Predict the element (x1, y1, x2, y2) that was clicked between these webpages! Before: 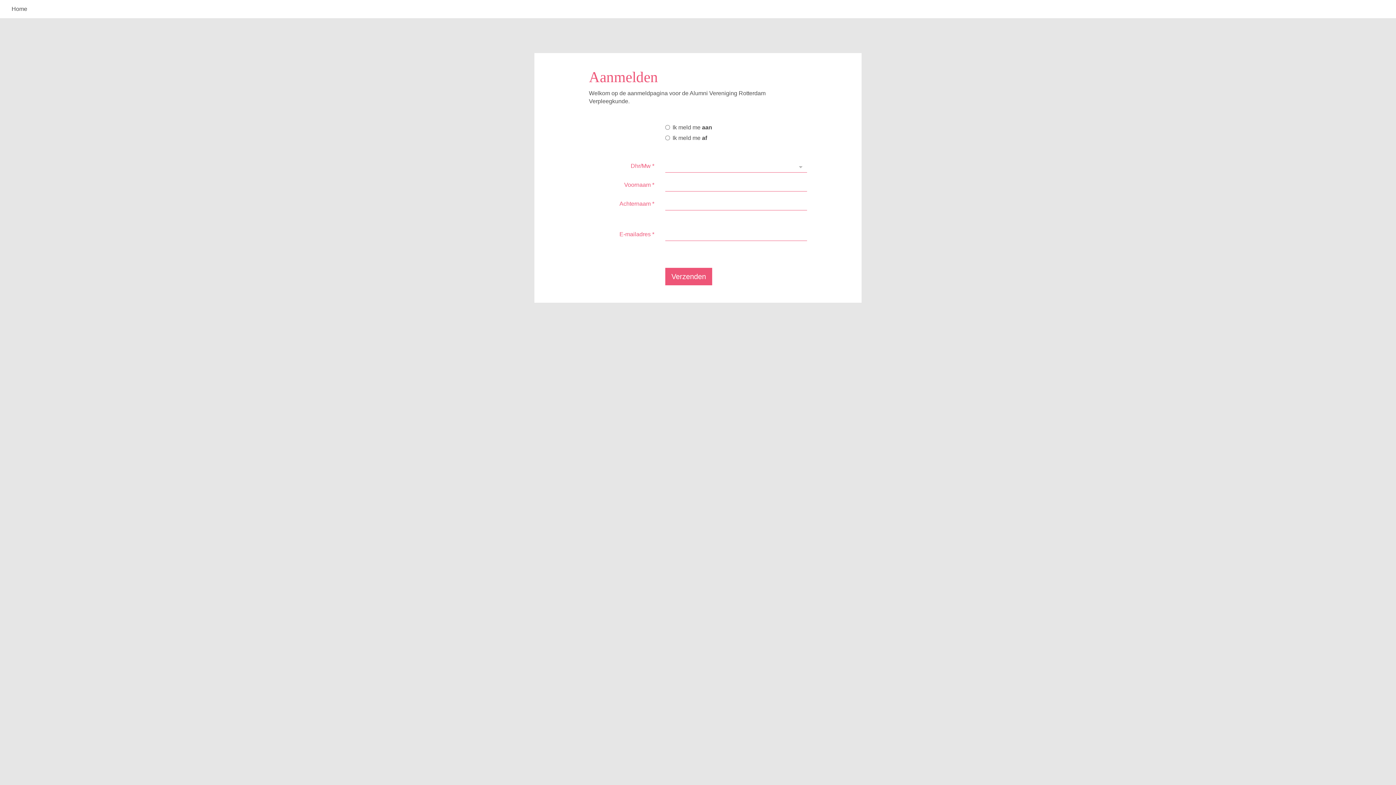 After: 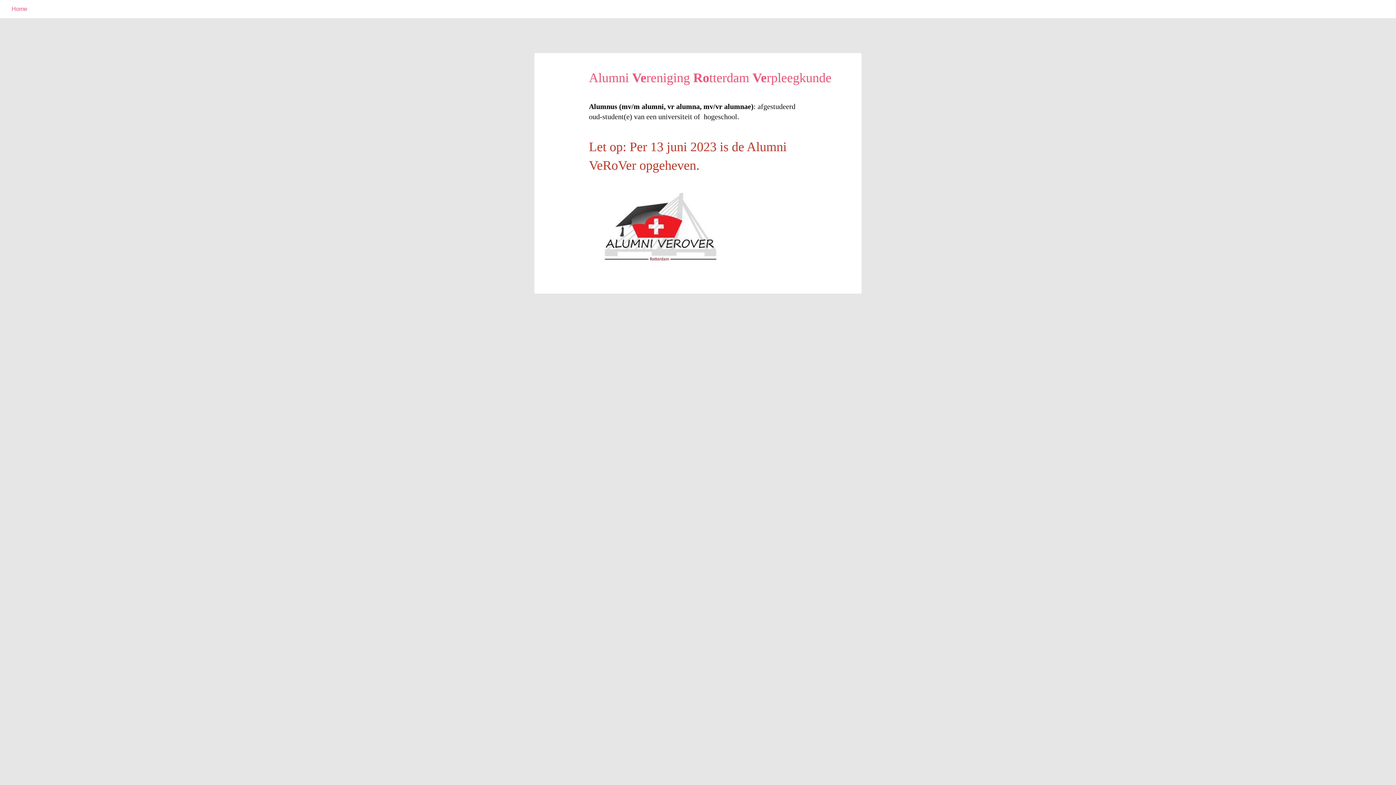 Action: label: Home bbox: (0, 0, 38, 18)